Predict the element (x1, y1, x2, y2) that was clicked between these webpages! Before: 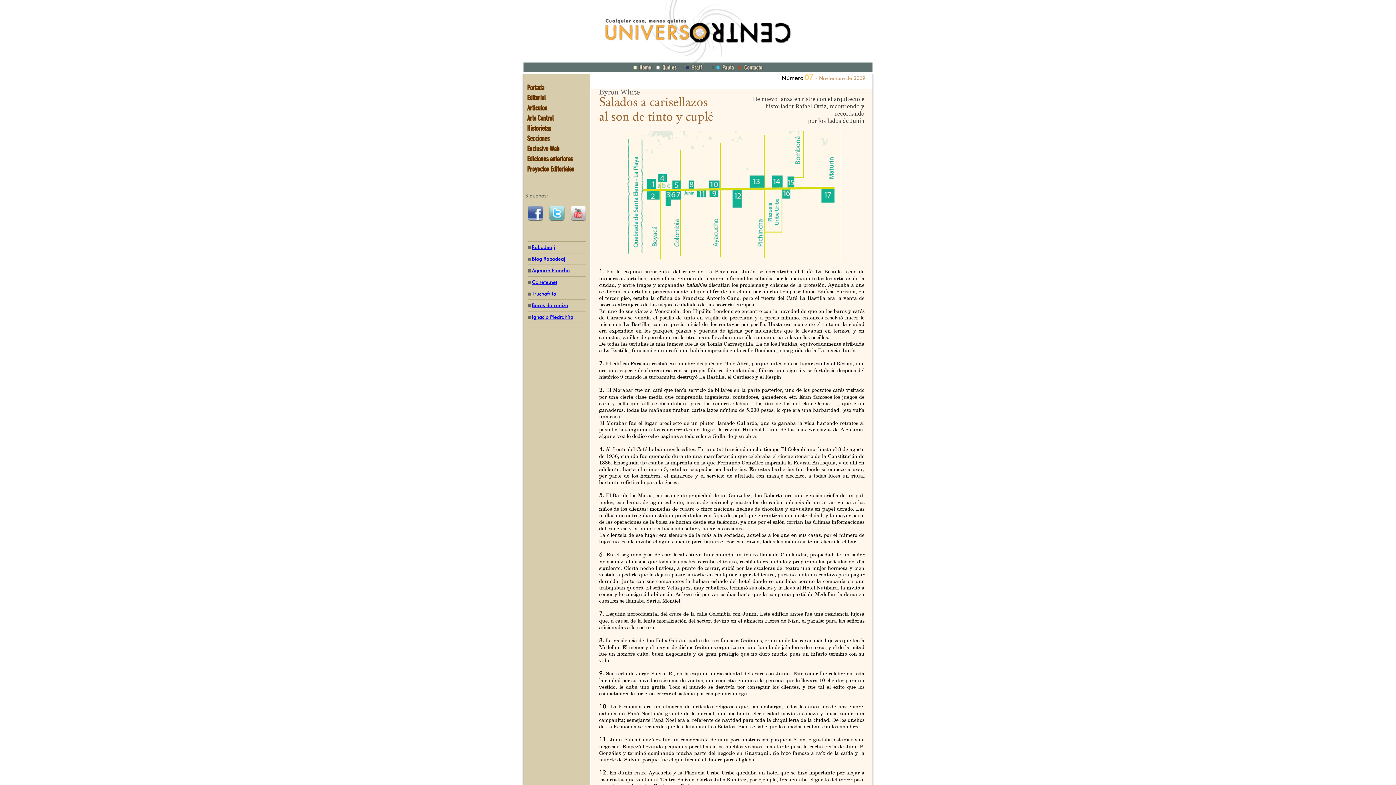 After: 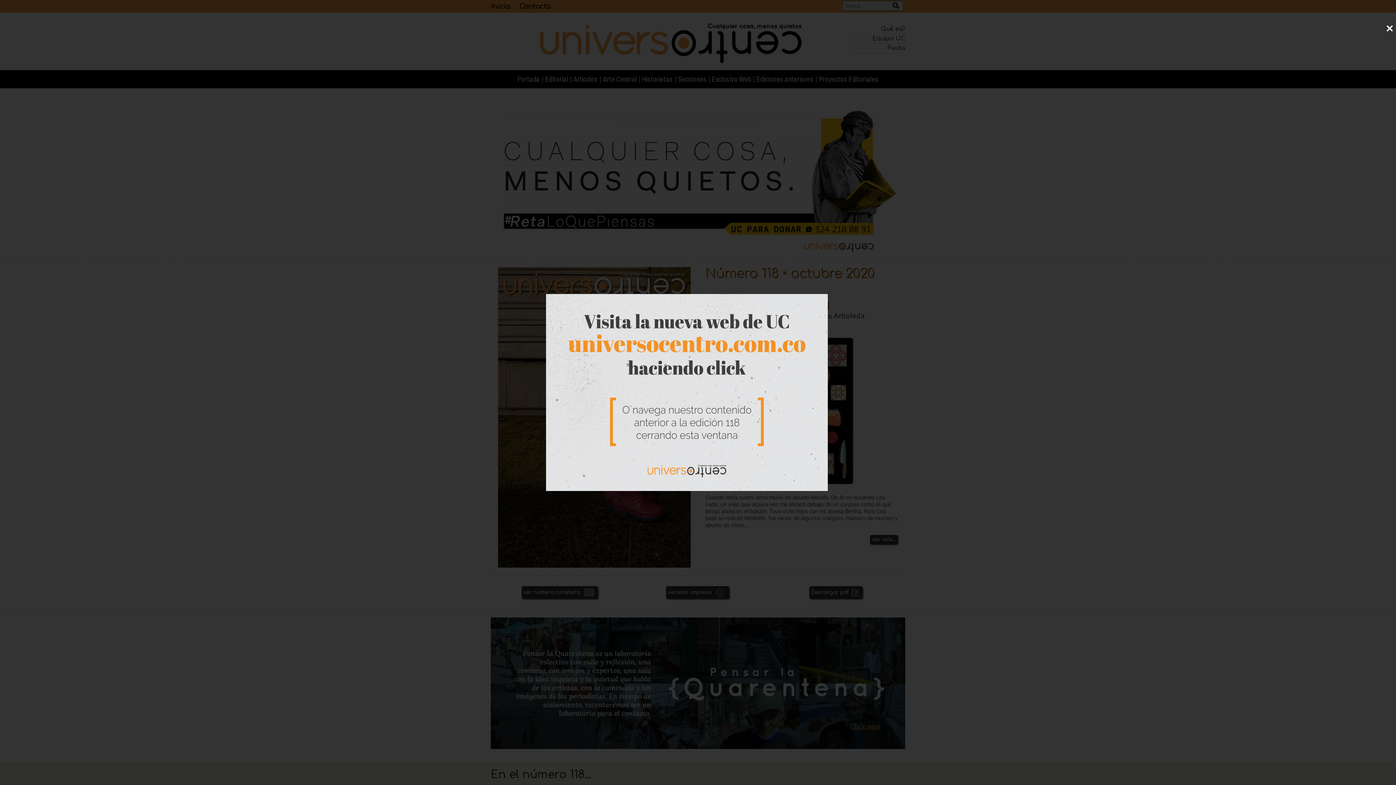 Action: bbox: (631, 64, 654, 69)